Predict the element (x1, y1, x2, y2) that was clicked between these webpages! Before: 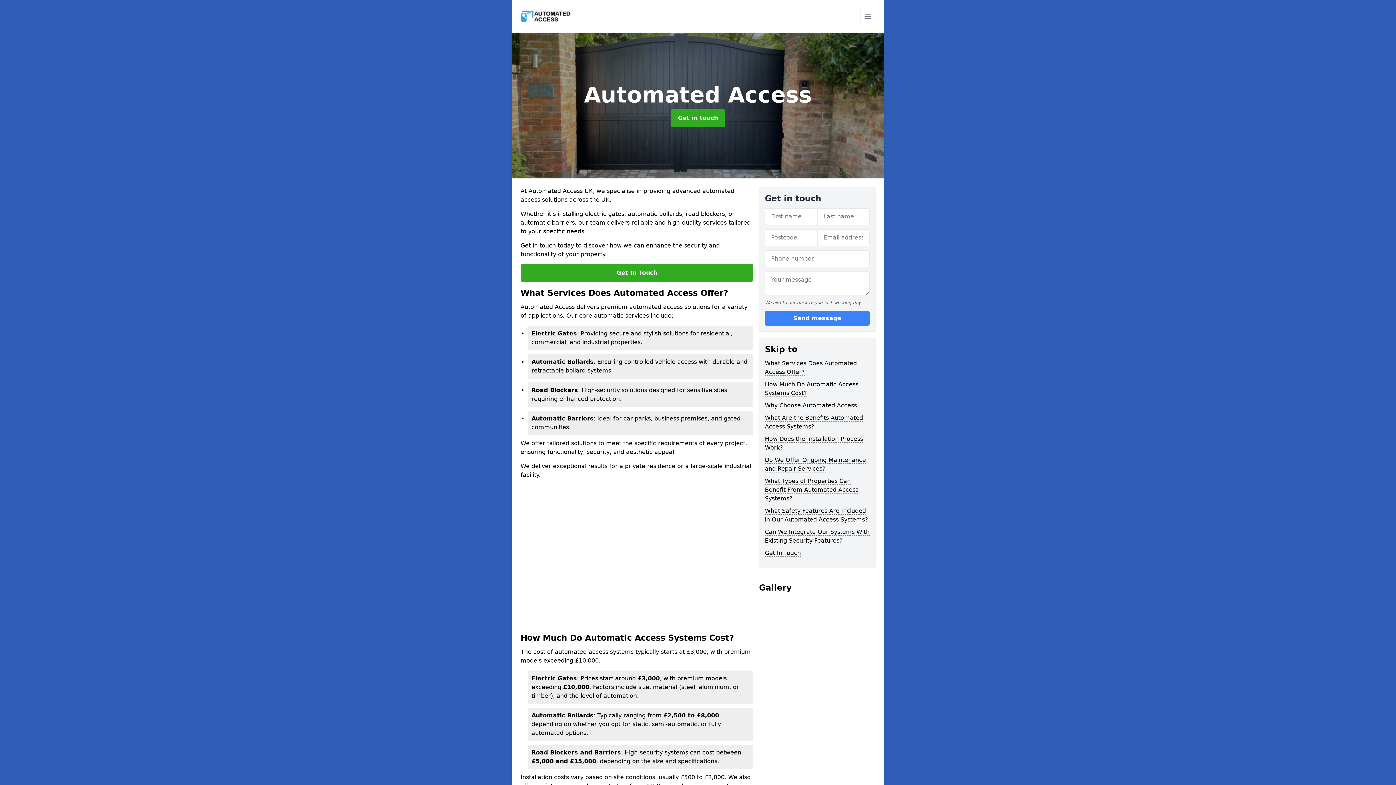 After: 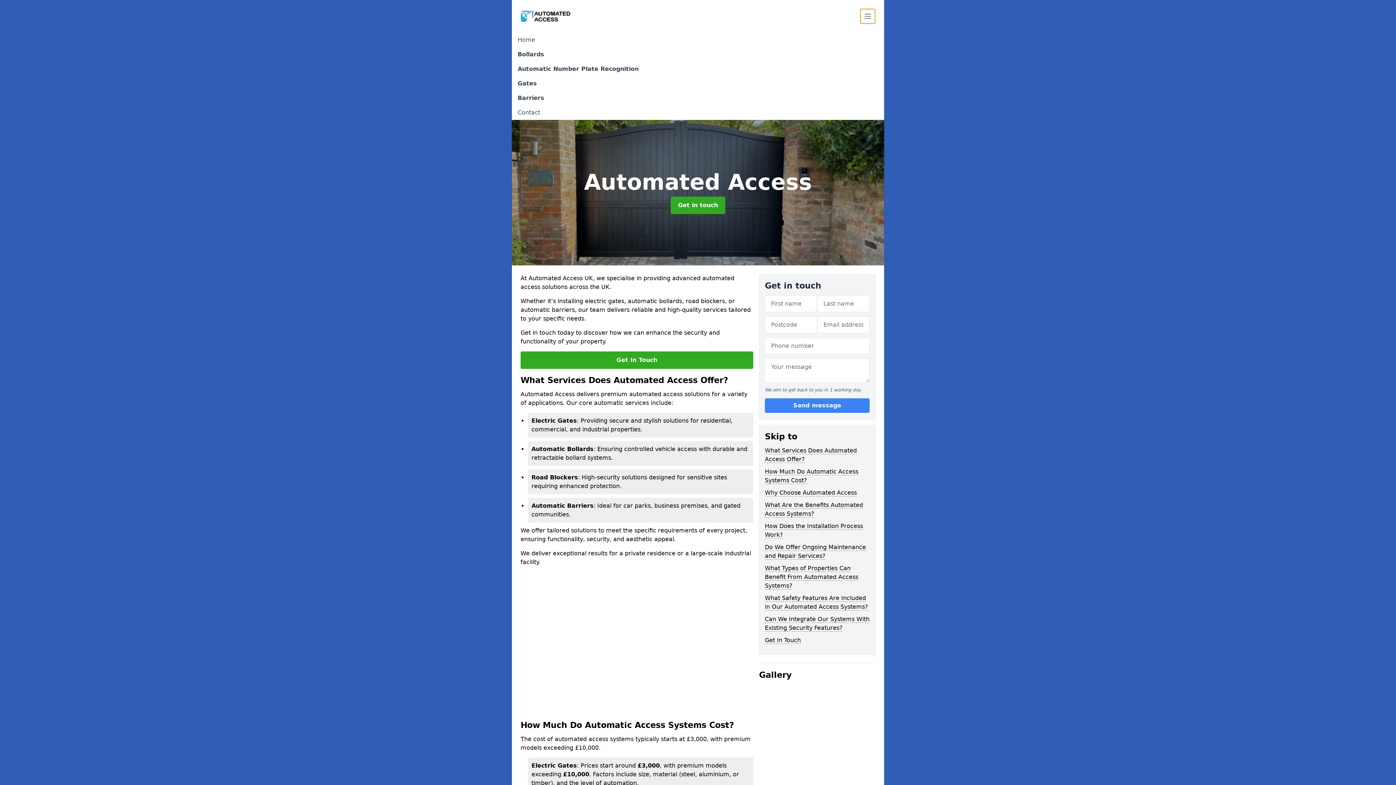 Action: bbox: (860, 8, 875, 24)